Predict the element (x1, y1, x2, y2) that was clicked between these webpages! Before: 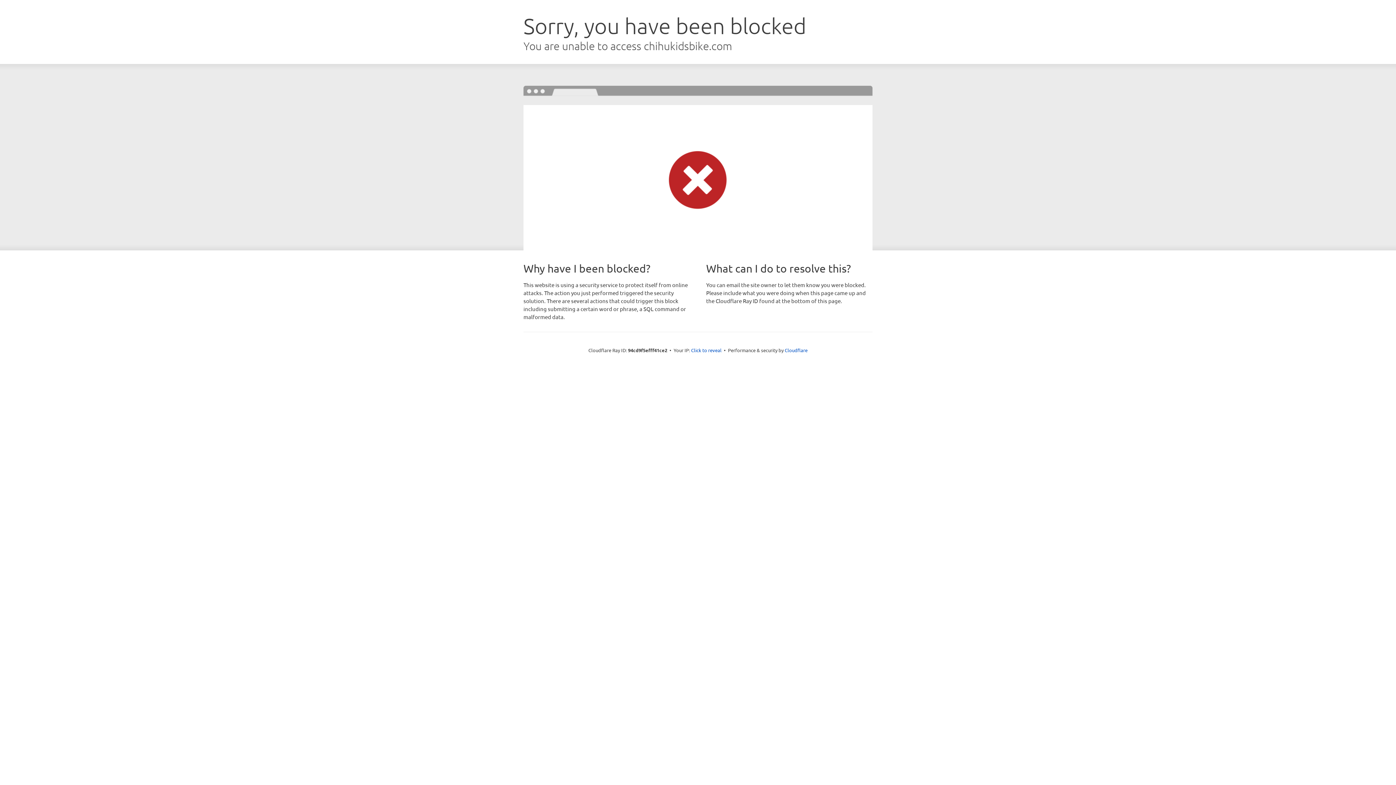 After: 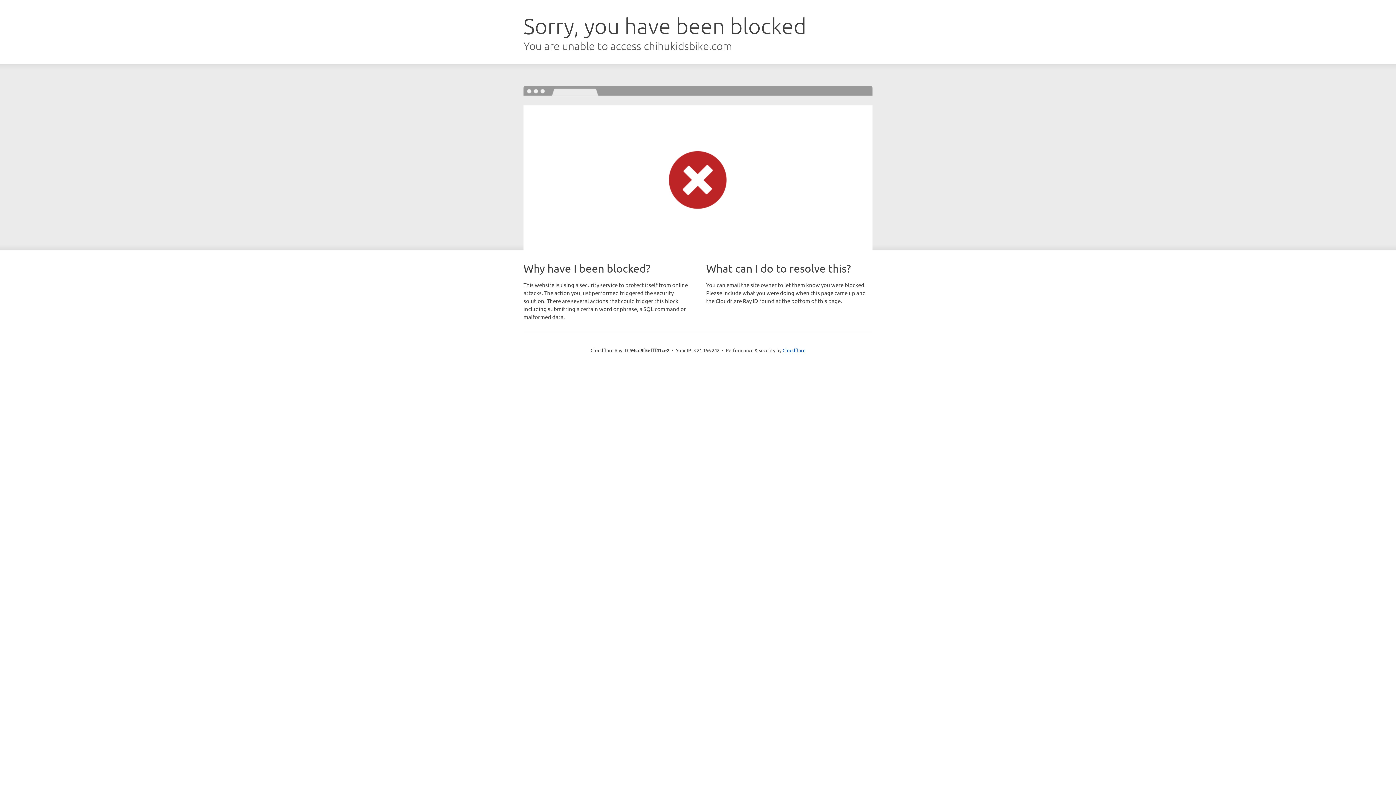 Action: label: Click to reveal bbox: (691, 346, 721, 353)